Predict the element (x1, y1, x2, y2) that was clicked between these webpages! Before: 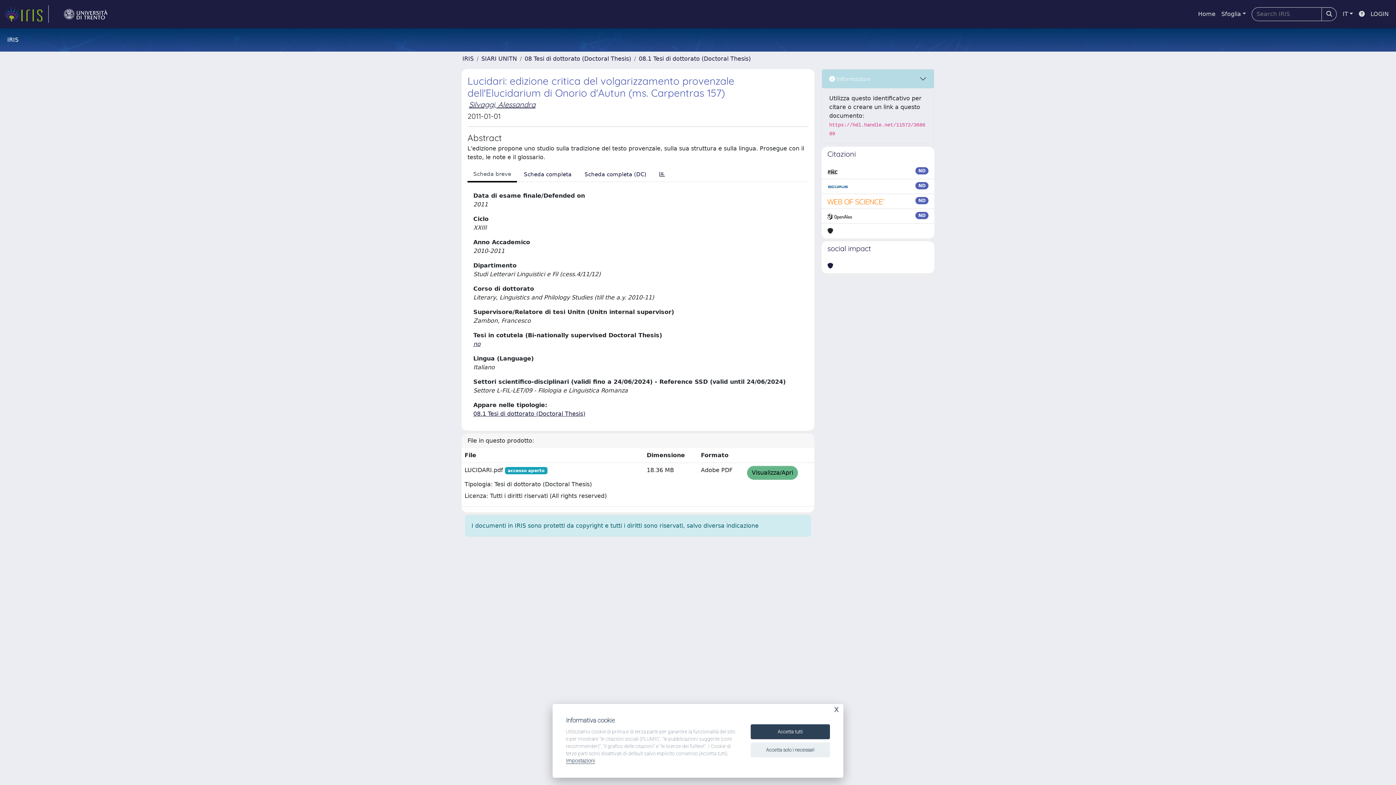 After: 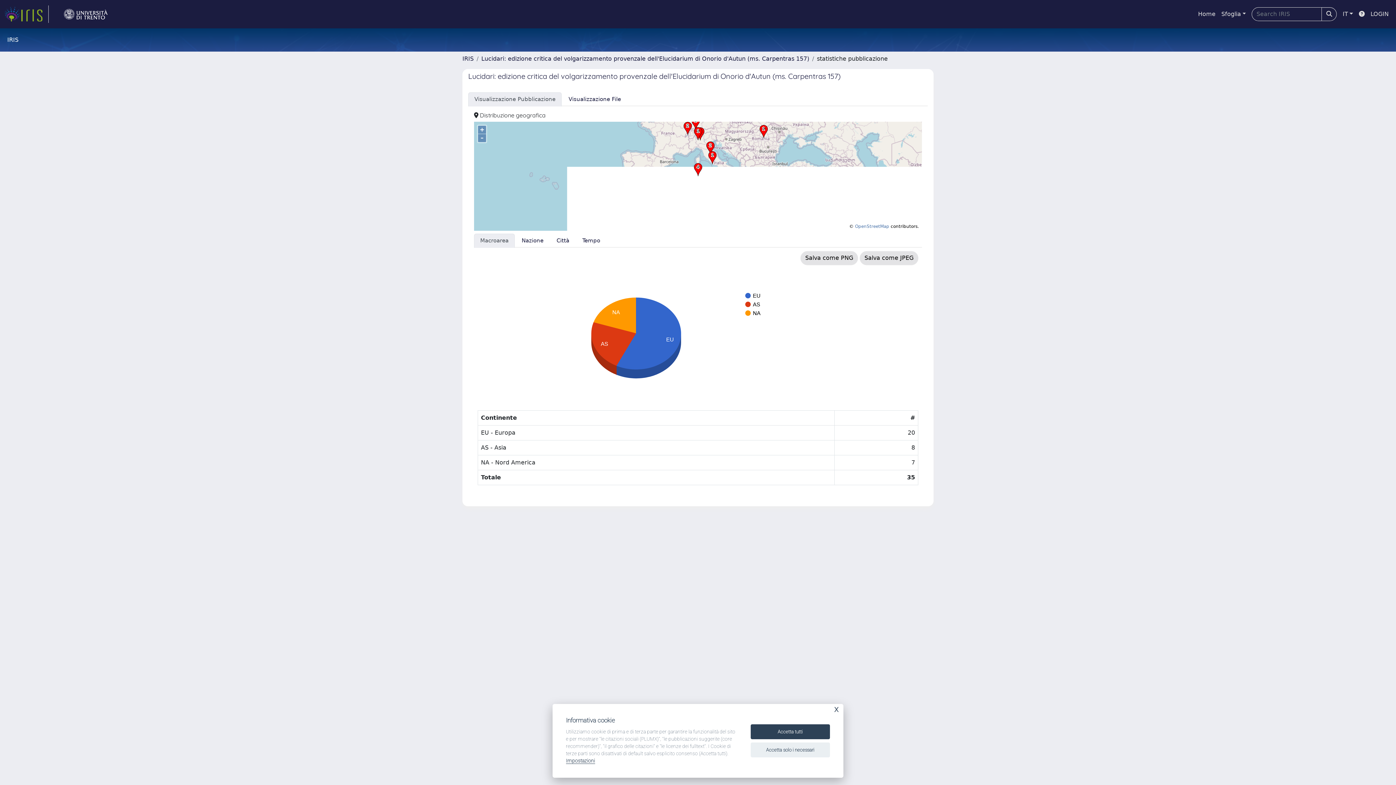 Action: bbox: (653, 167, 671, 181)